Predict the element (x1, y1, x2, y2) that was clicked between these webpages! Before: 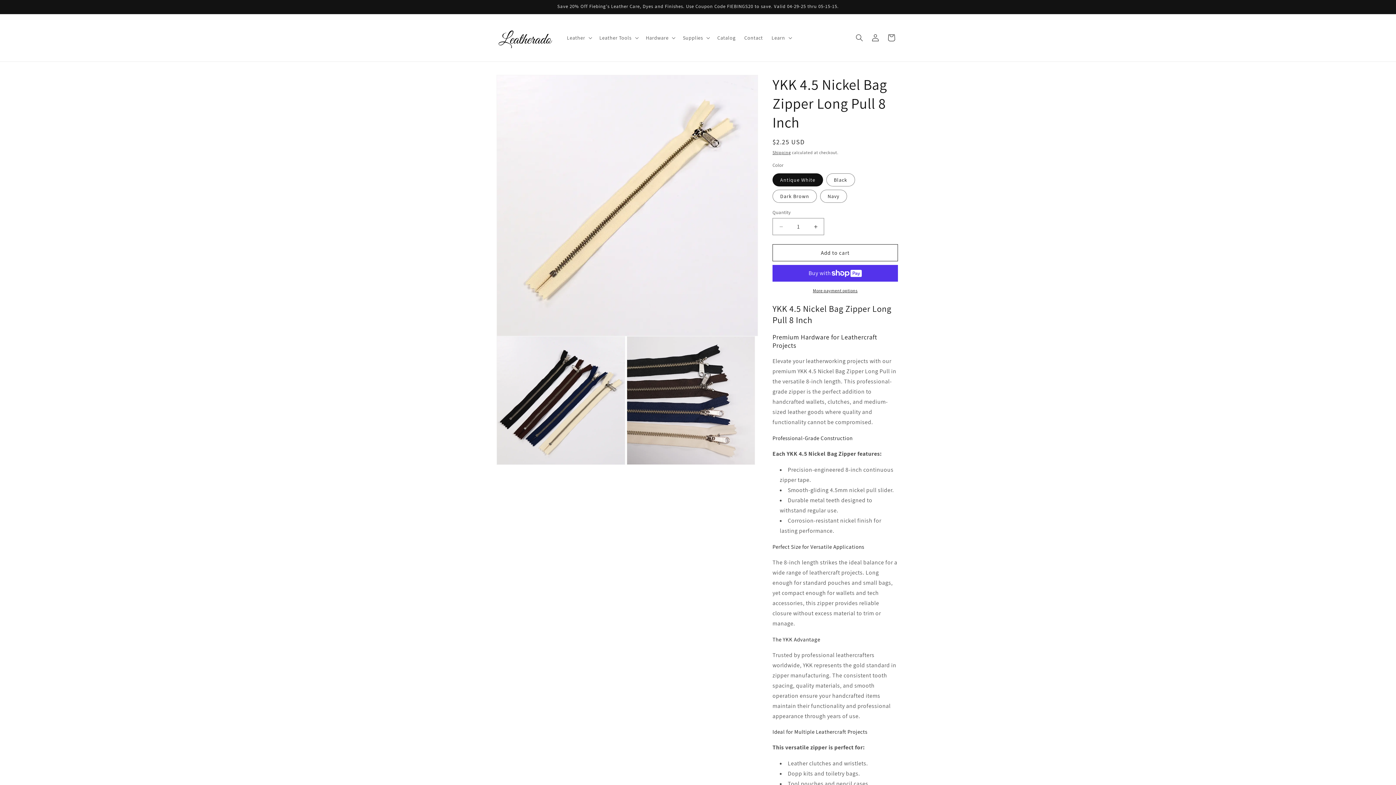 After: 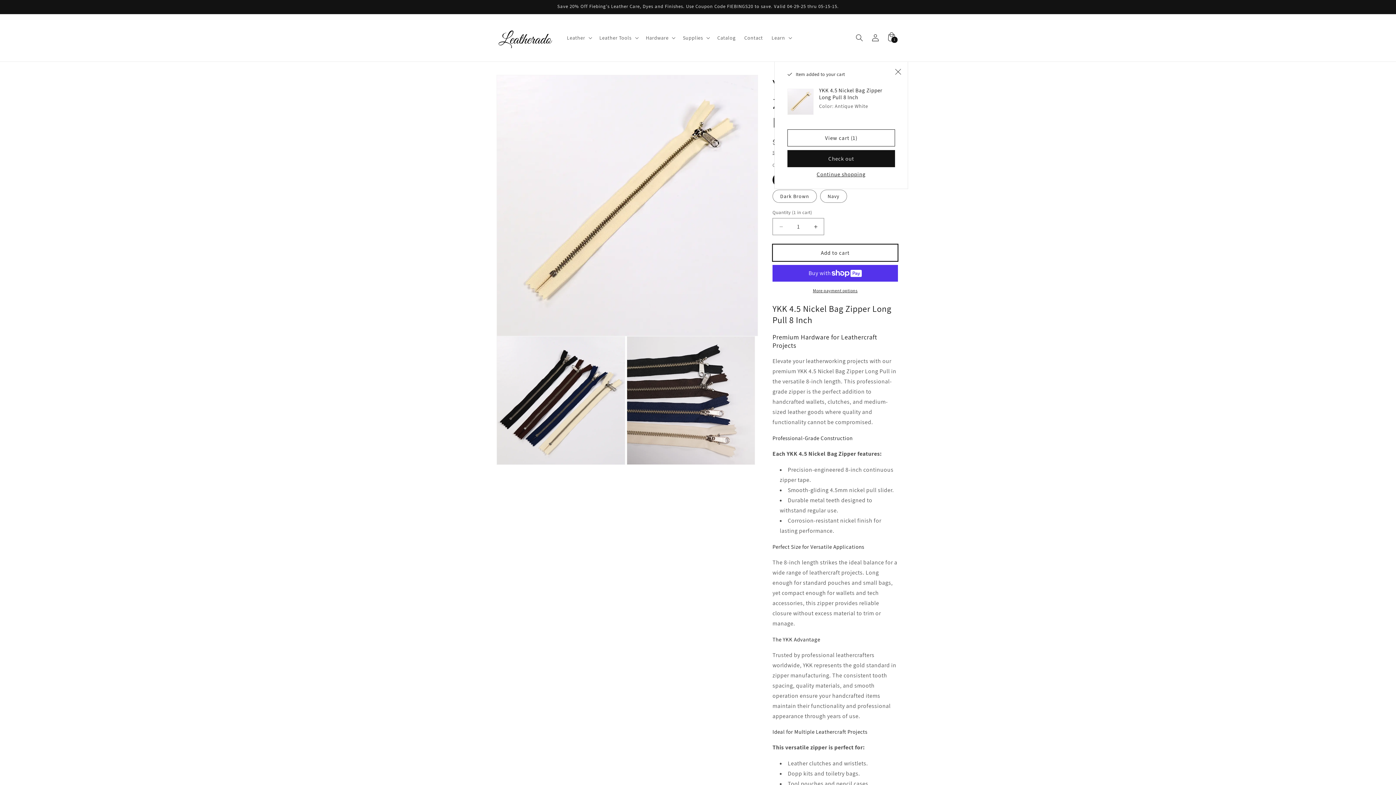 Action: label: Add to cart bbox: (772, 244, 898, 261)